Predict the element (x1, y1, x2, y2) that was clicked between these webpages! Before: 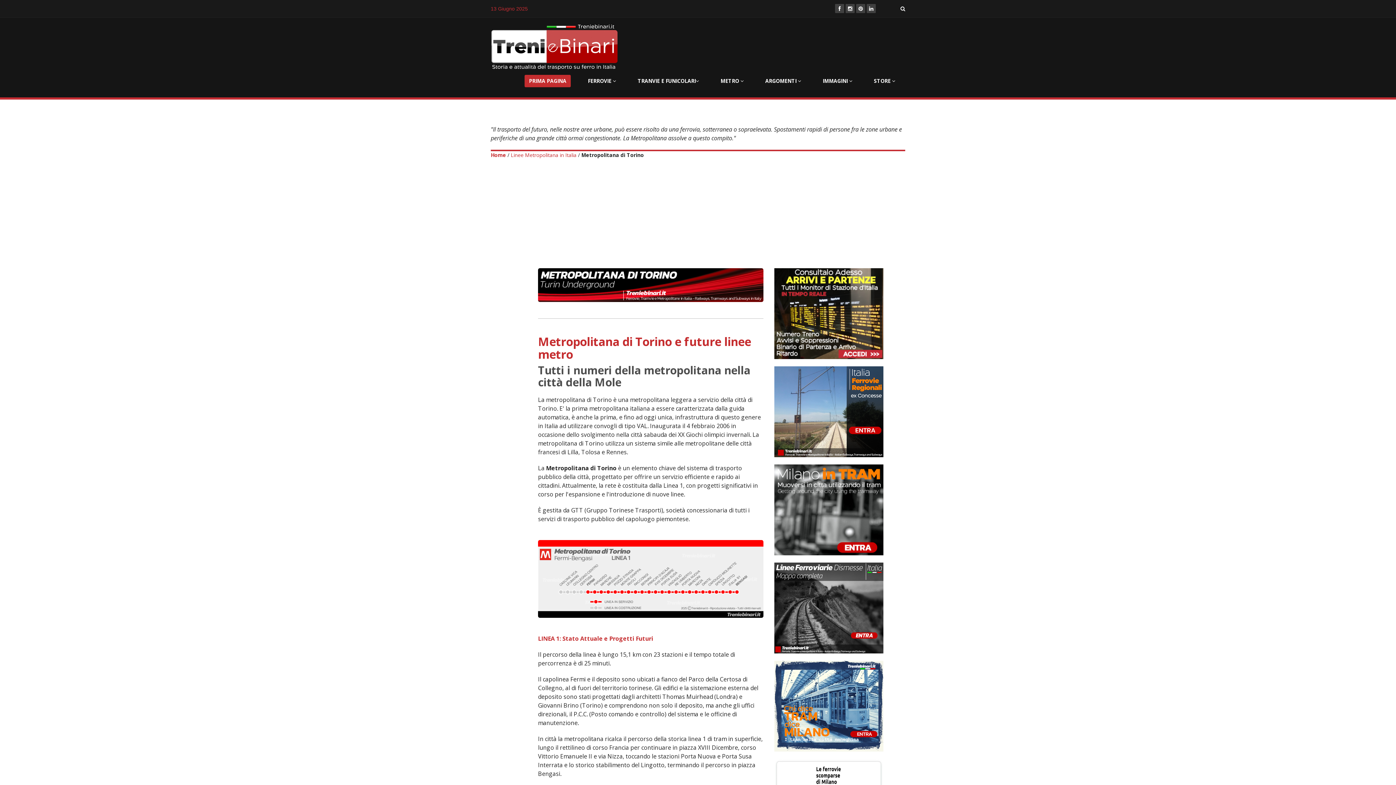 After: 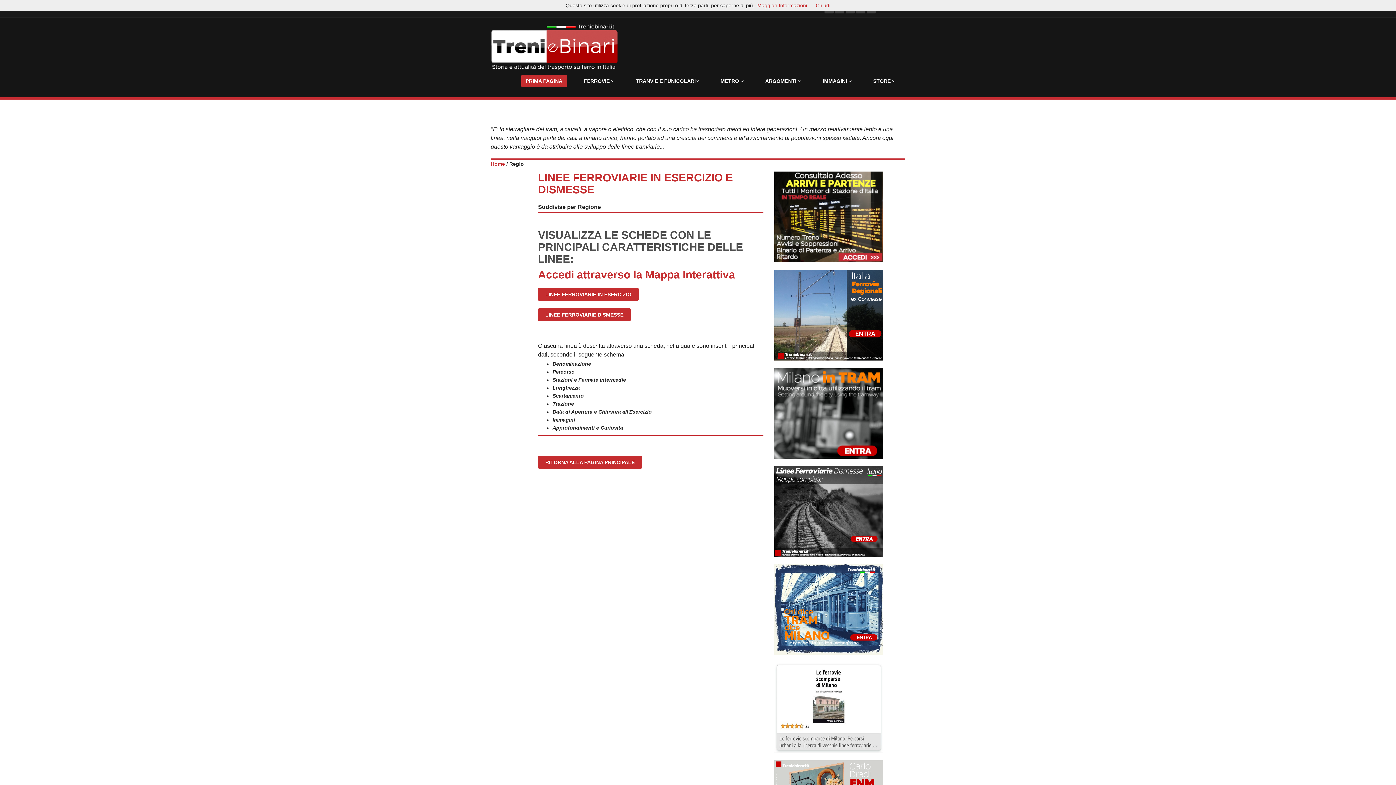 Action: bbox: (774, 407, 883, 414)